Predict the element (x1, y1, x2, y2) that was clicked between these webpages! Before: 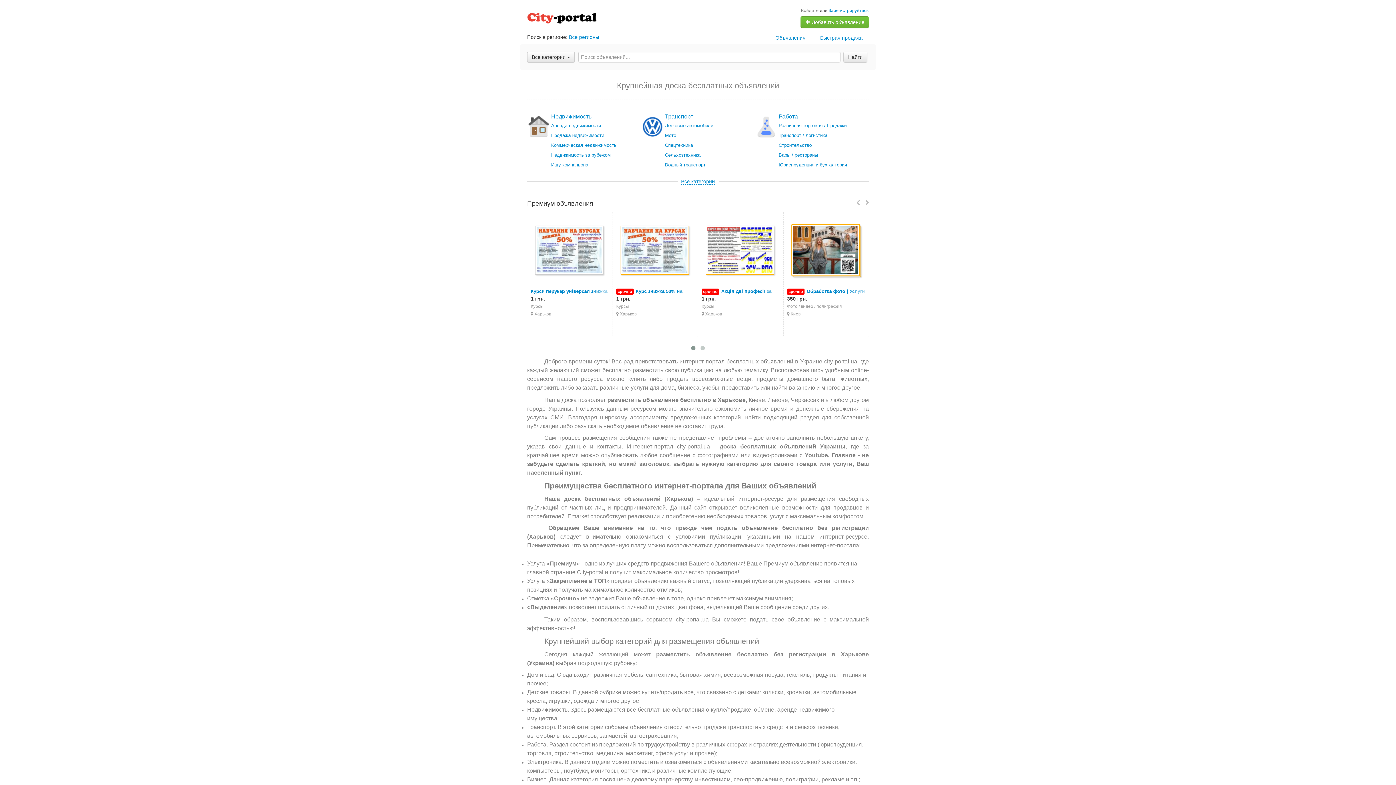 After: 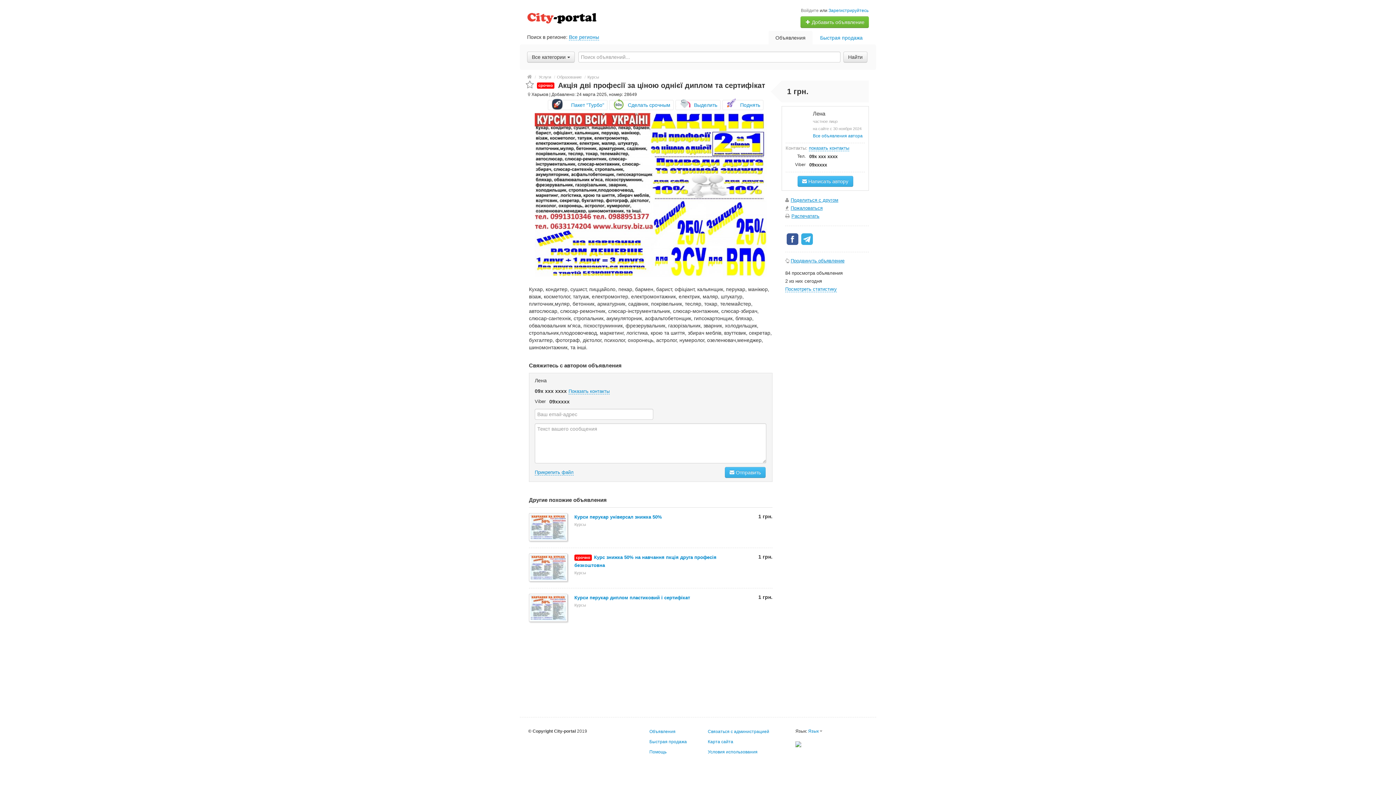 Action: bbox: (706, 225, 775, 275)